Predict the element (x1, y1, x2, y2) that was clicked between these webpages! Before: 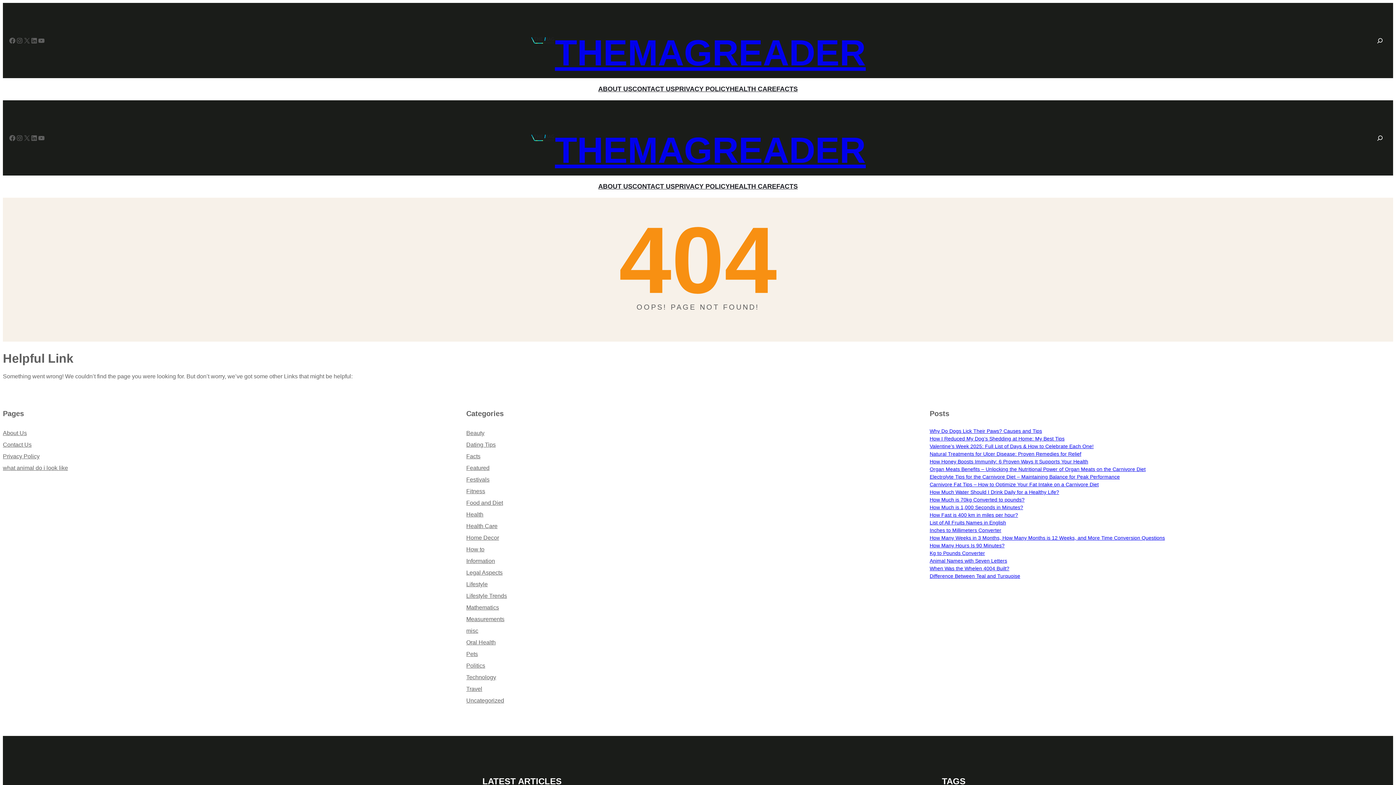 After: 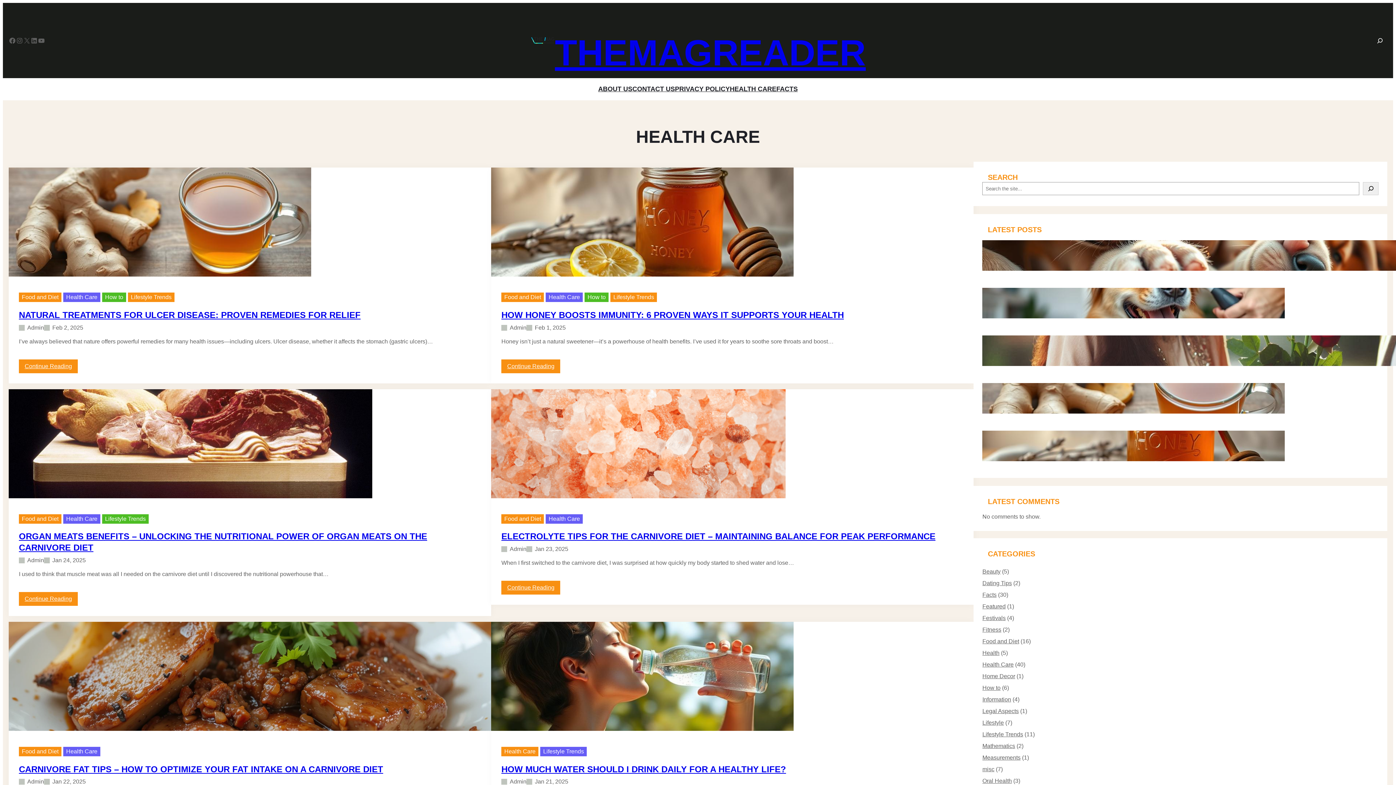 Action: bbox: (730, 182, 776, 190) label: HEALTH CARE